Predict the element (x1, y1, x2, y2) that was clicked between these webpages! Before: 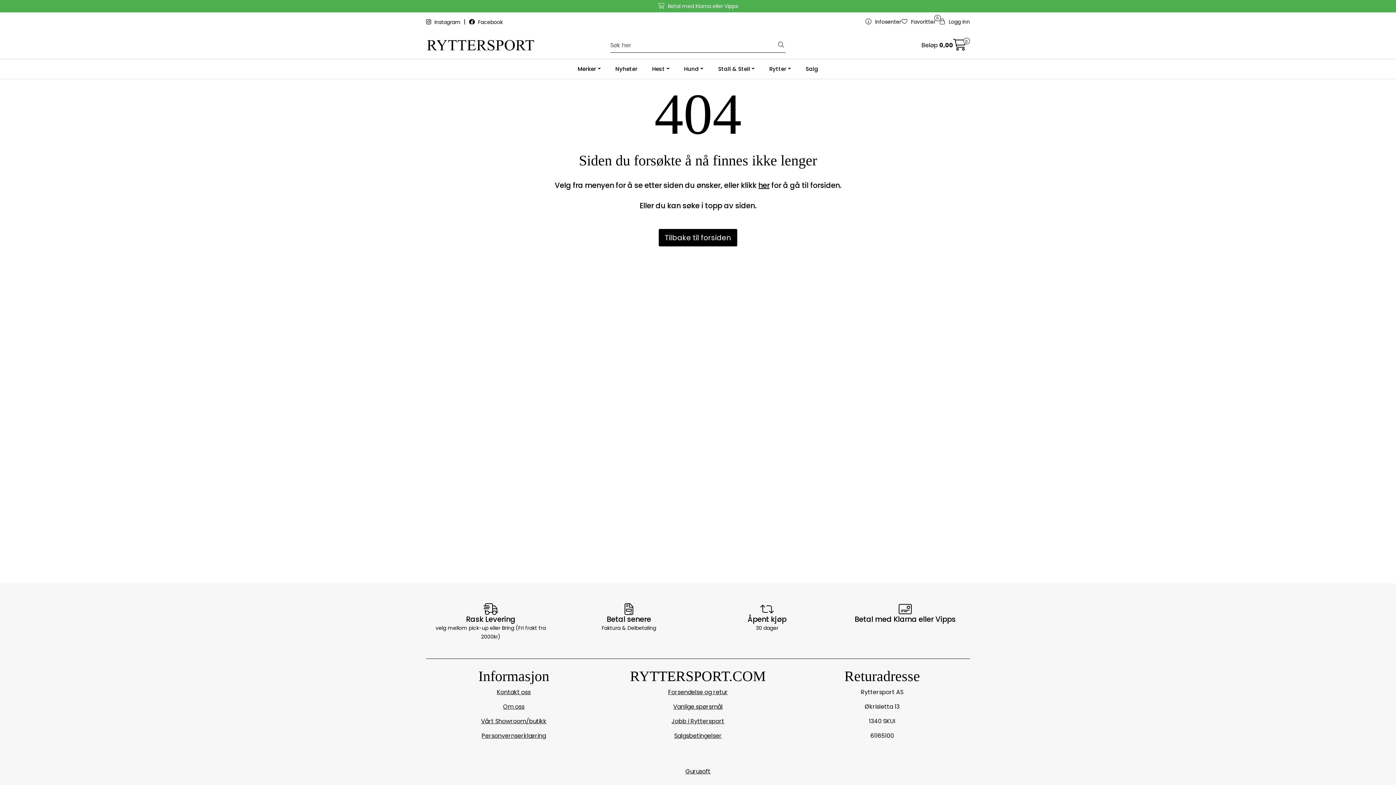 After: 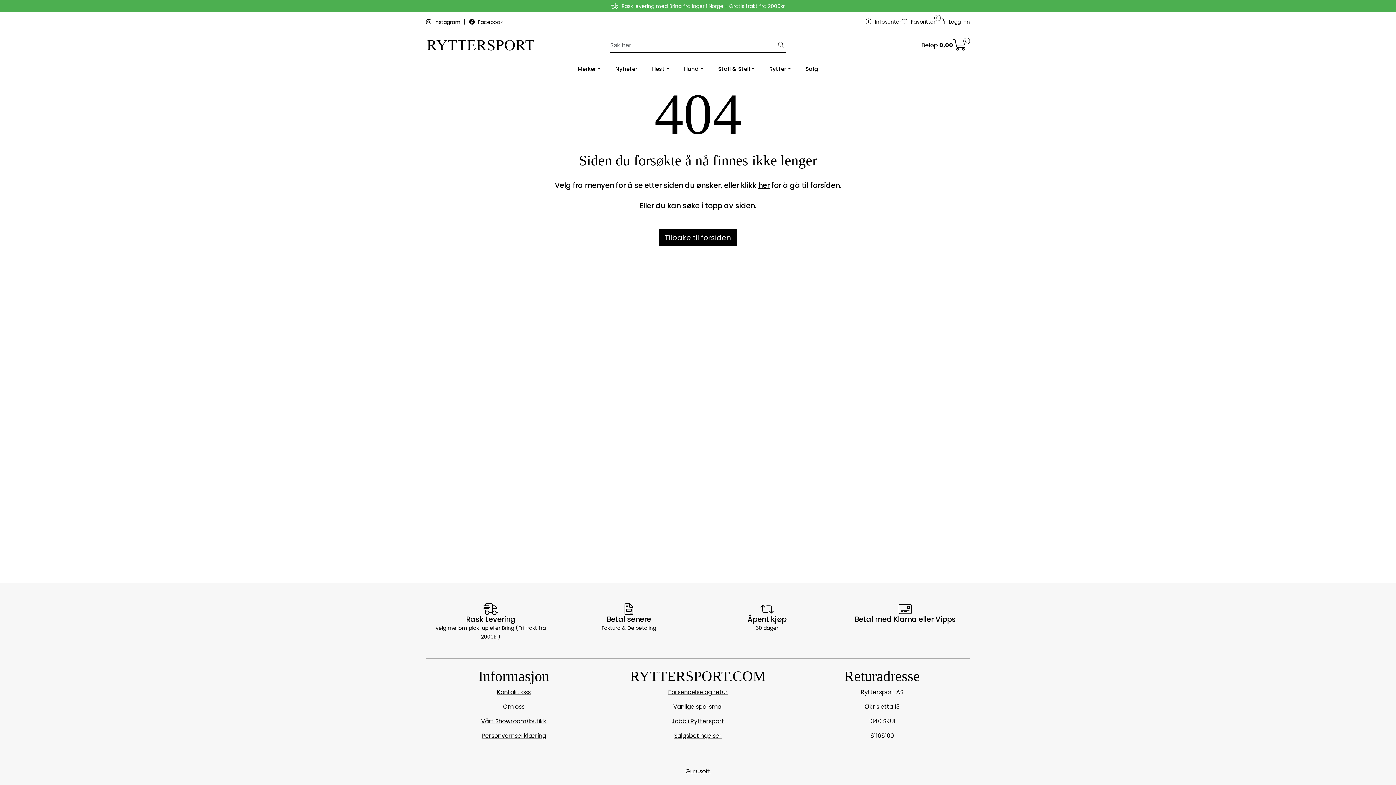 Action: bbox: (953, 42, 966, 51)